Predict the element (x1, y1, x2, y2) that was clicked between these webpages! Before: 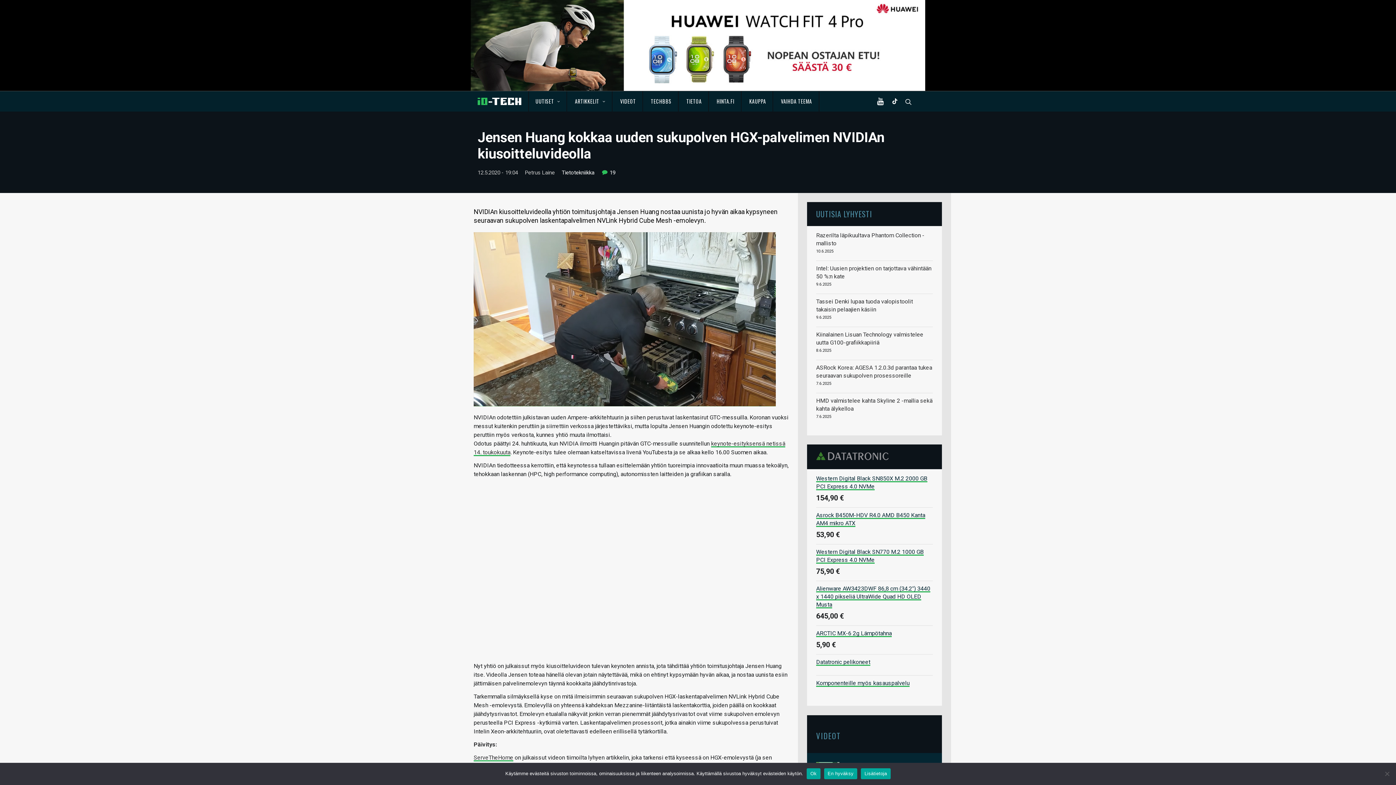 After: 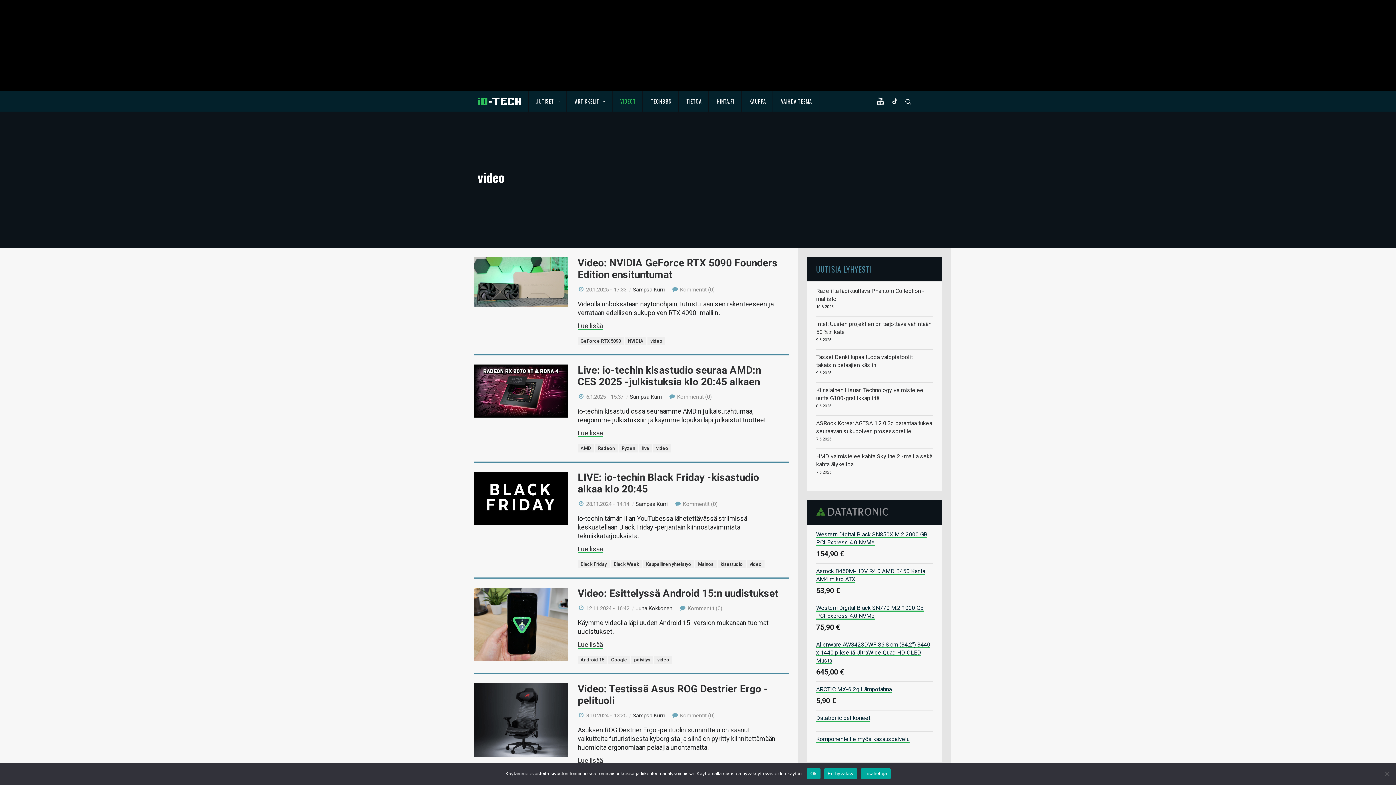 Action: bbox: (816, 730, 841, 741) label: VIDEOT